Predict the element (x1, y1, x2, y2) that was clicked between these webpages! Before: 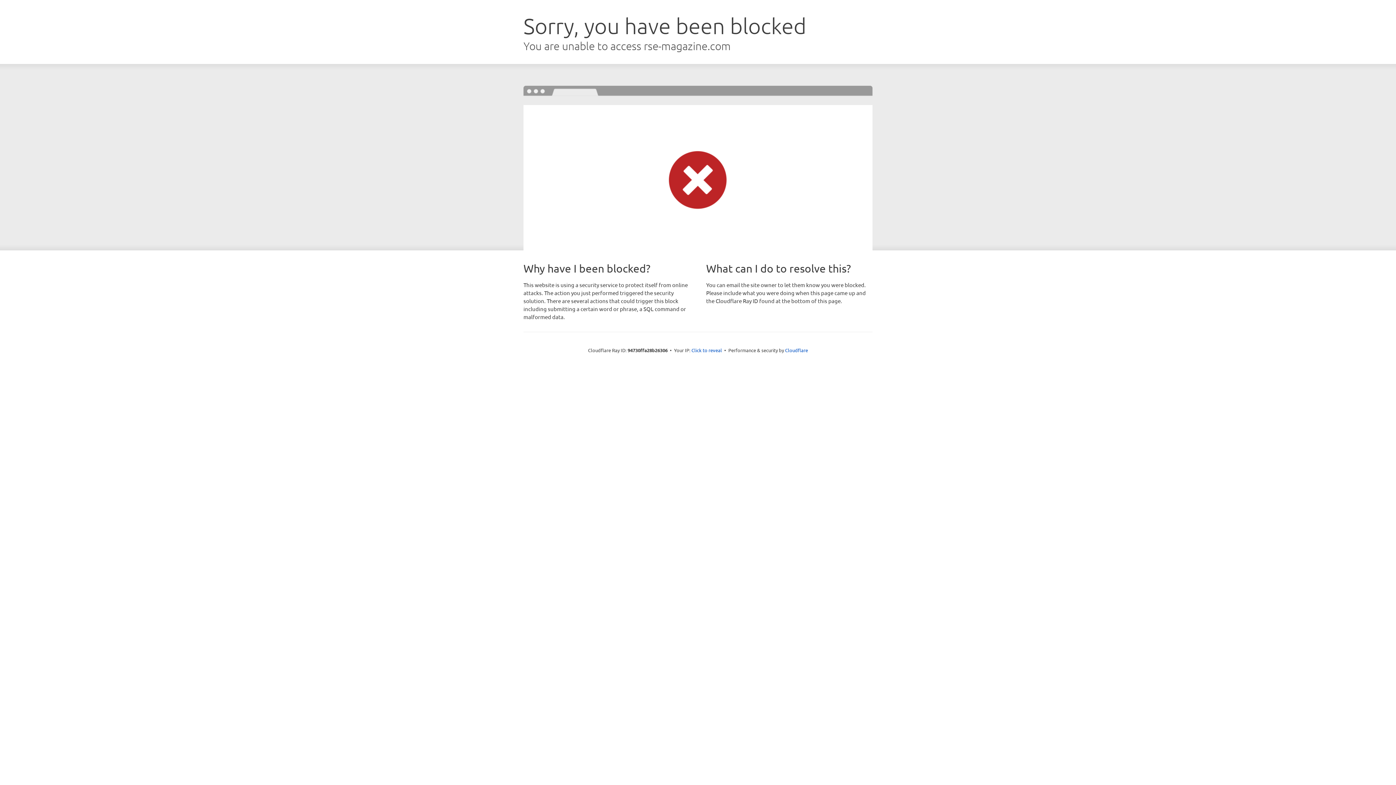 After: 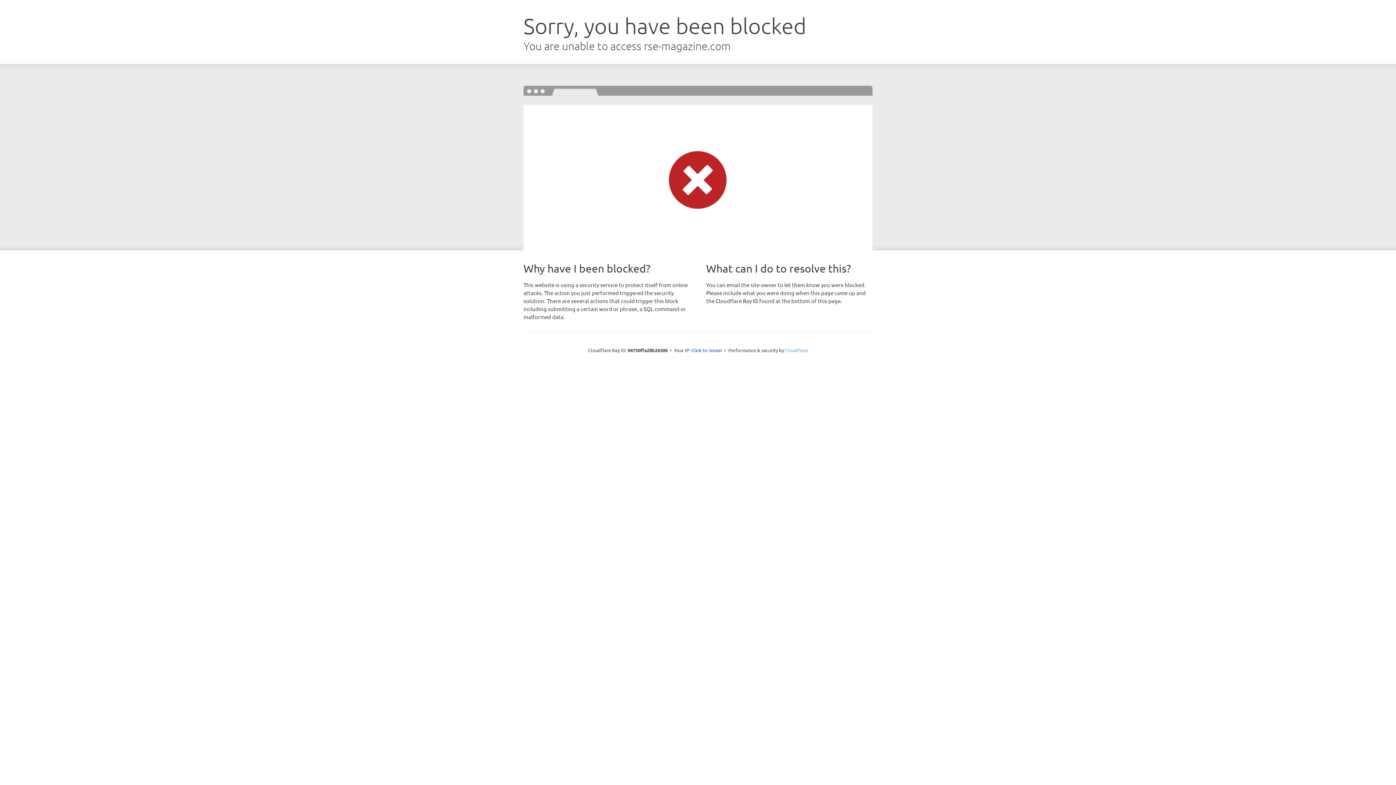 Action: label: Cloudflare bbox: (785, 347, 808, 353)